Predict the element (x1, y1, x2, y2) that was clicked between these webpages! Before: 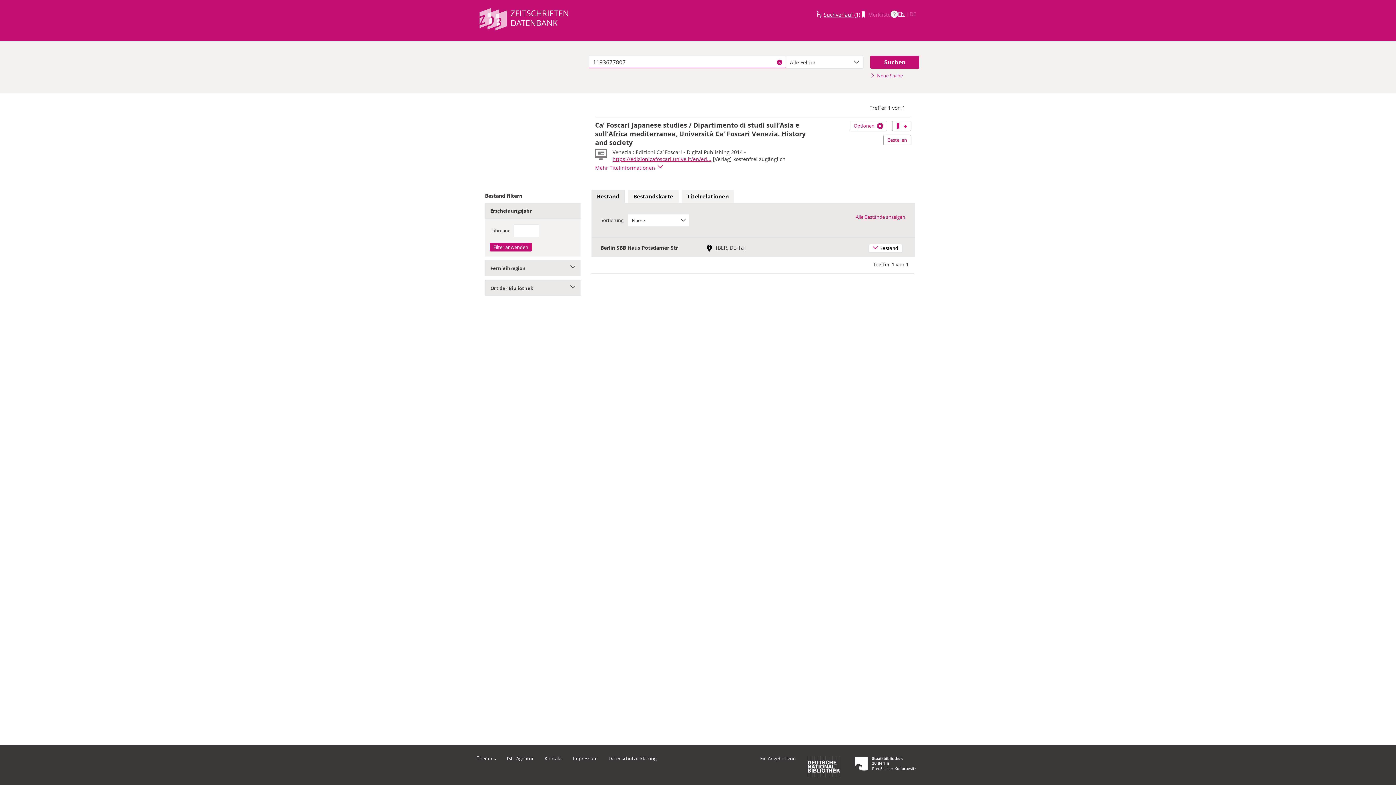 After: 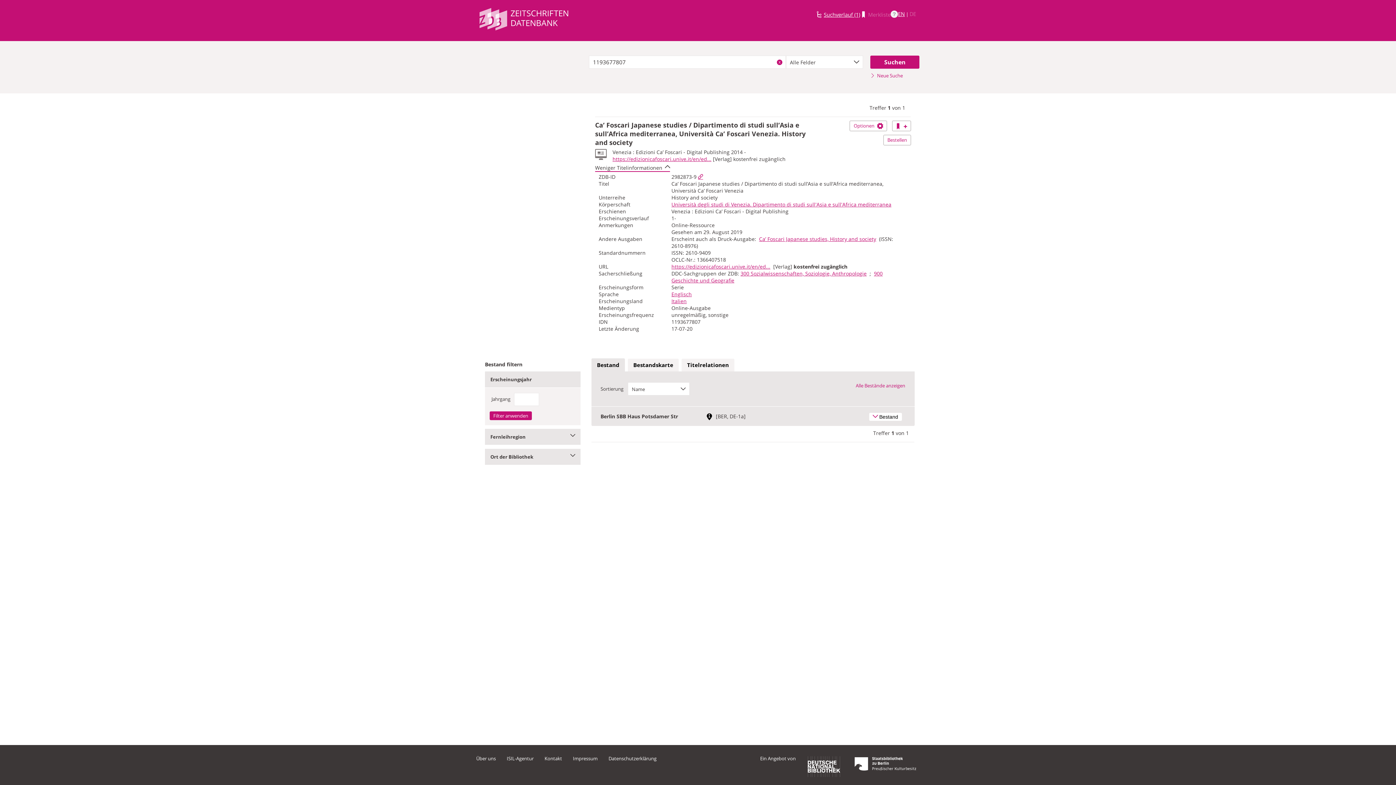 Action: label: Mehr Titelinformationen bbox: (595, 164, 662, 171)